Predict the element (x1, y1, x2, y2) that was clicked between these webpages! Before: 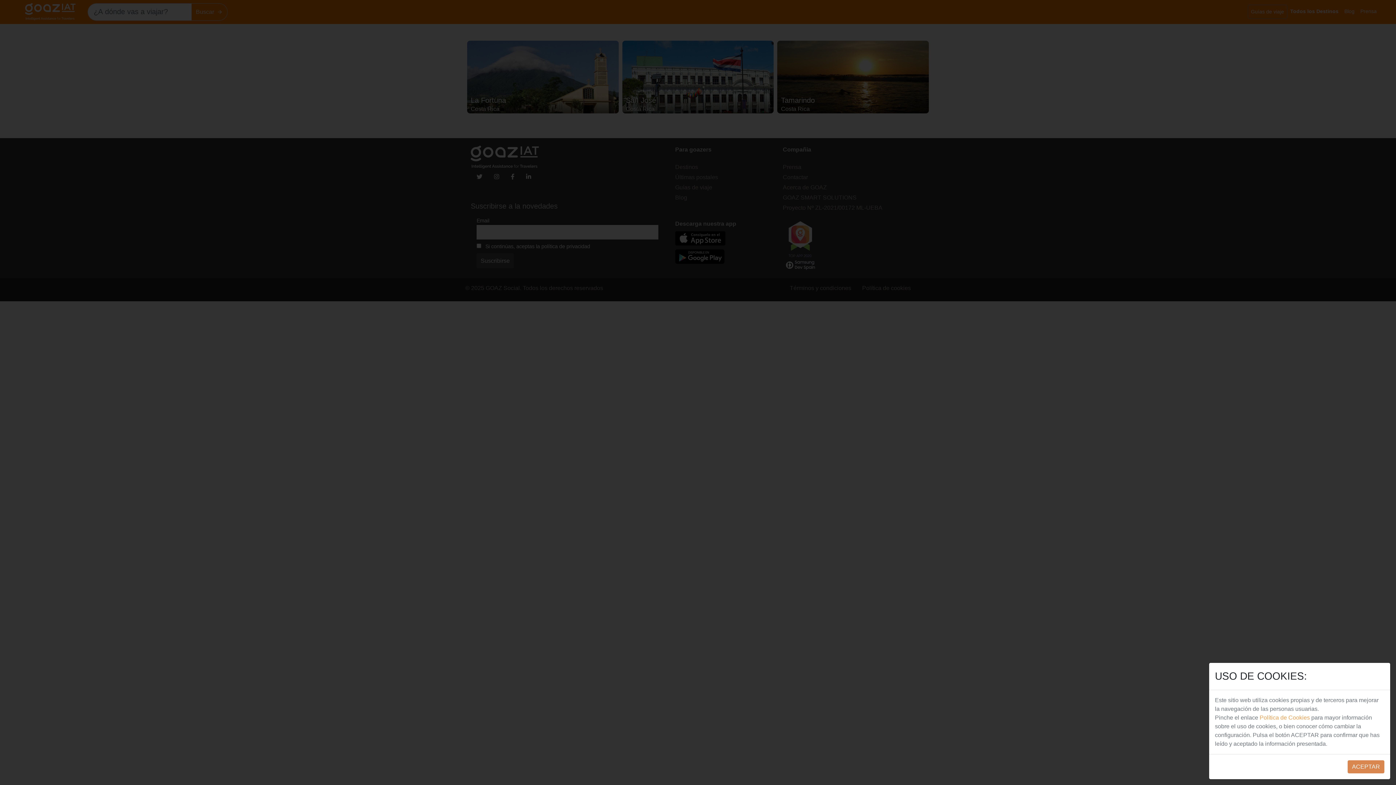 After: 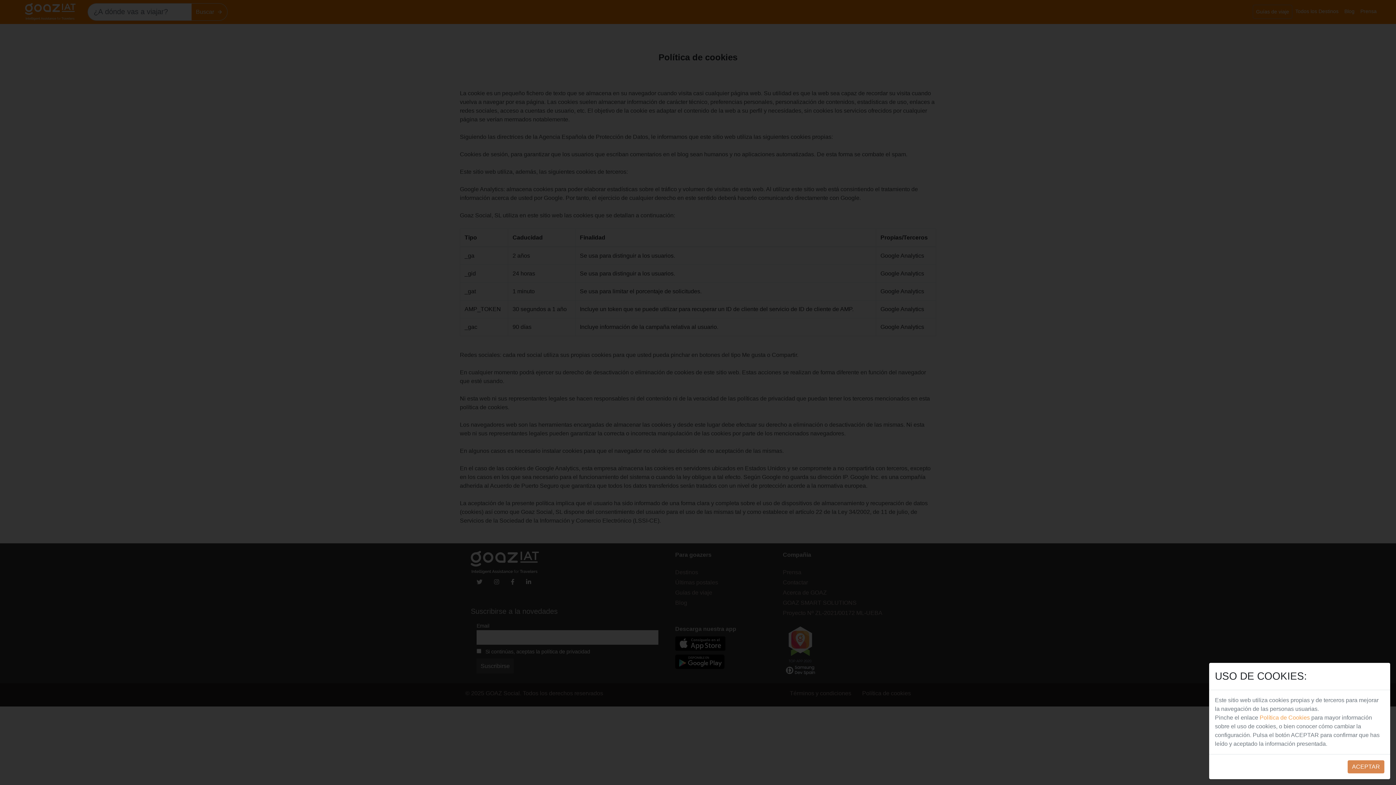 Action: bbox: (1260, 714, 1310, 721) label: Política de Cookies